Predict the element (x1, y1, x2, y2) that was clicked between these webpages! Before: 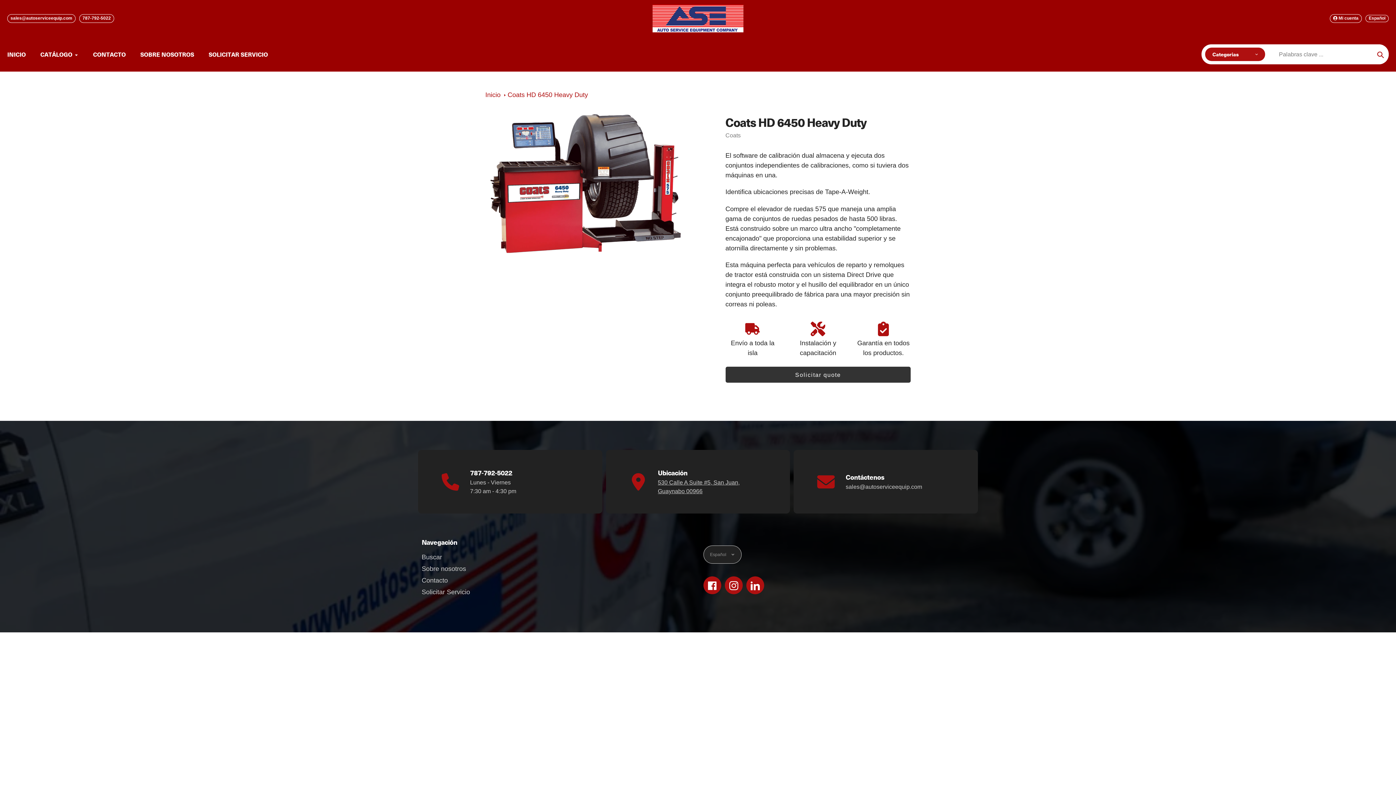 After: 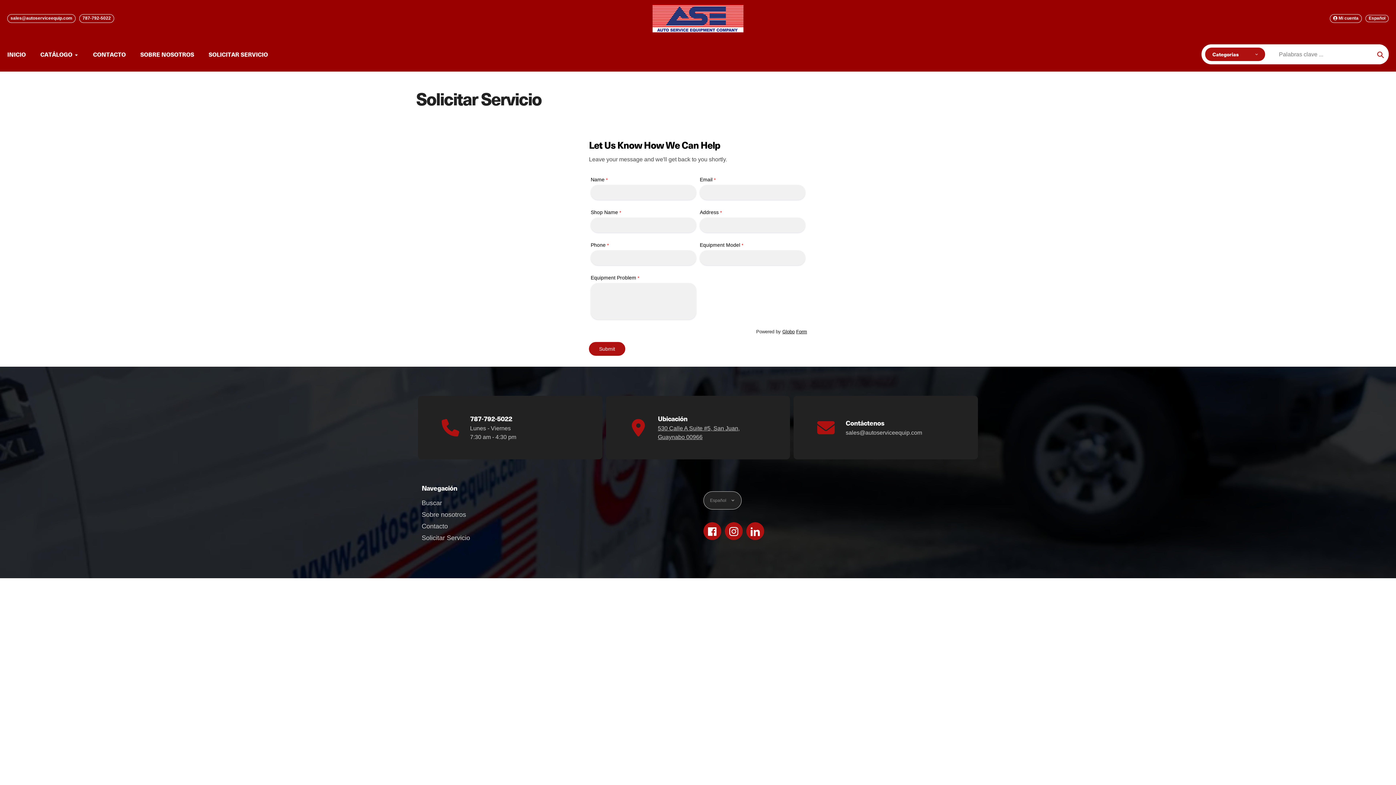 Action: label: Solicitar Servicio bbox: (421, 588, 470, 595)